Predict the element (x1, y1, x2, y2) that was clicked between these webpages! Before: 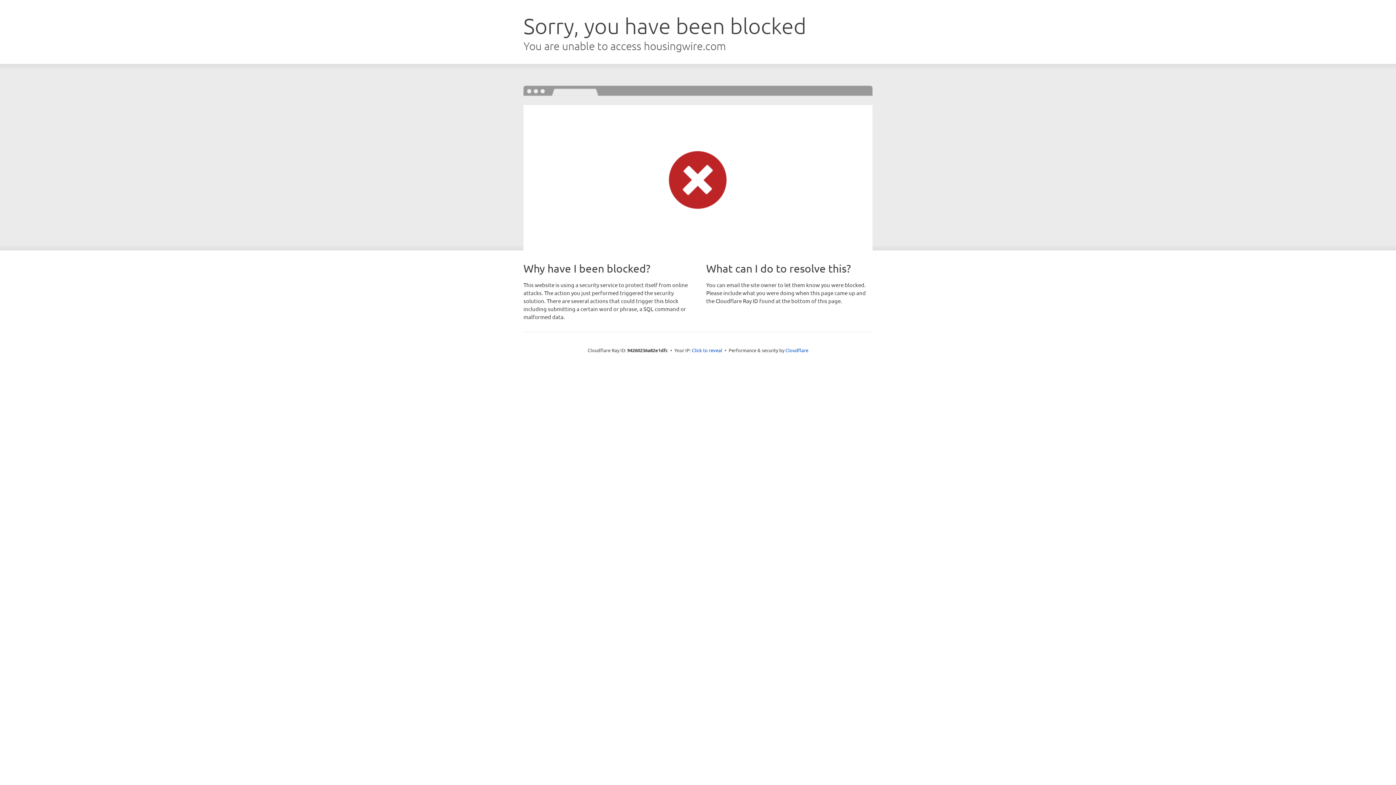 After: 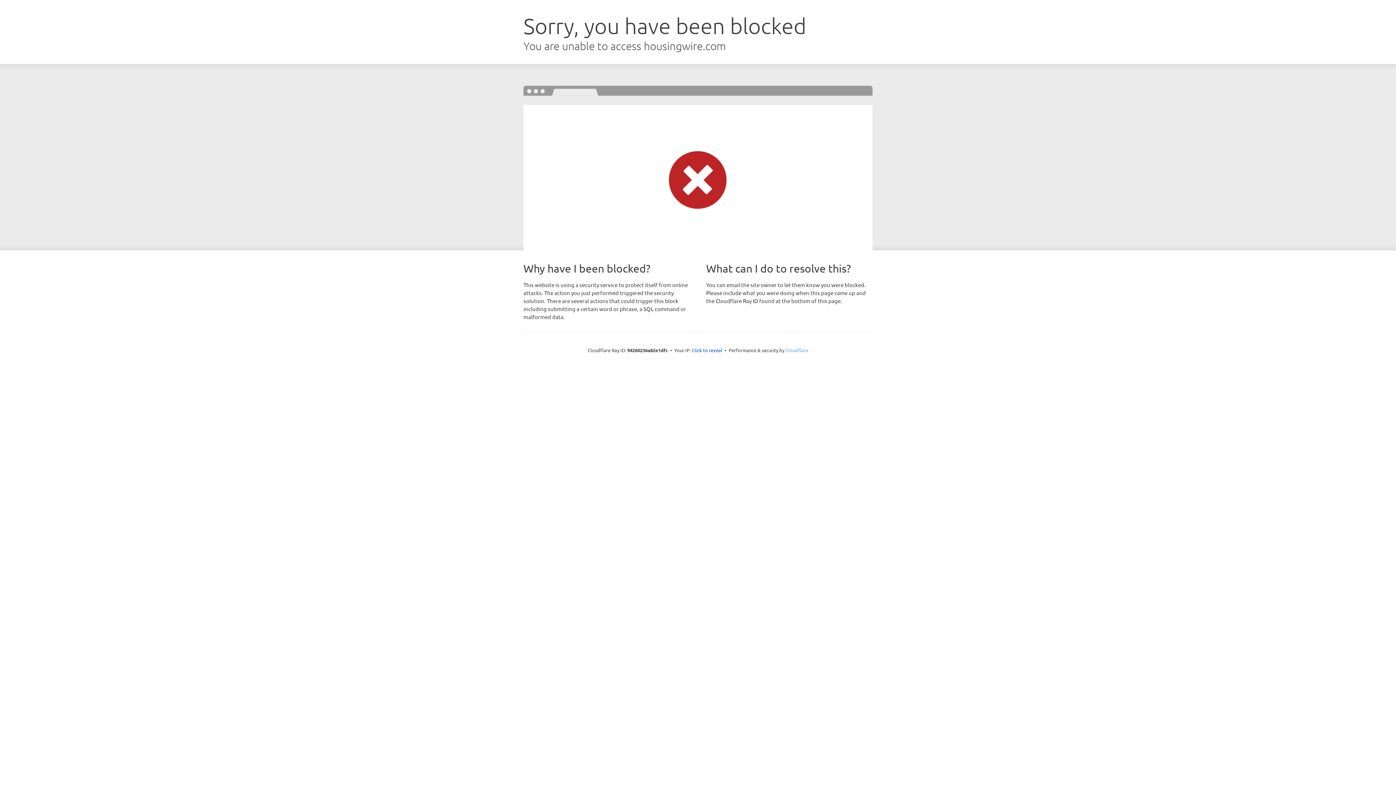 Action: label: Cloudflare bbox: (785, 347, 808, 353)